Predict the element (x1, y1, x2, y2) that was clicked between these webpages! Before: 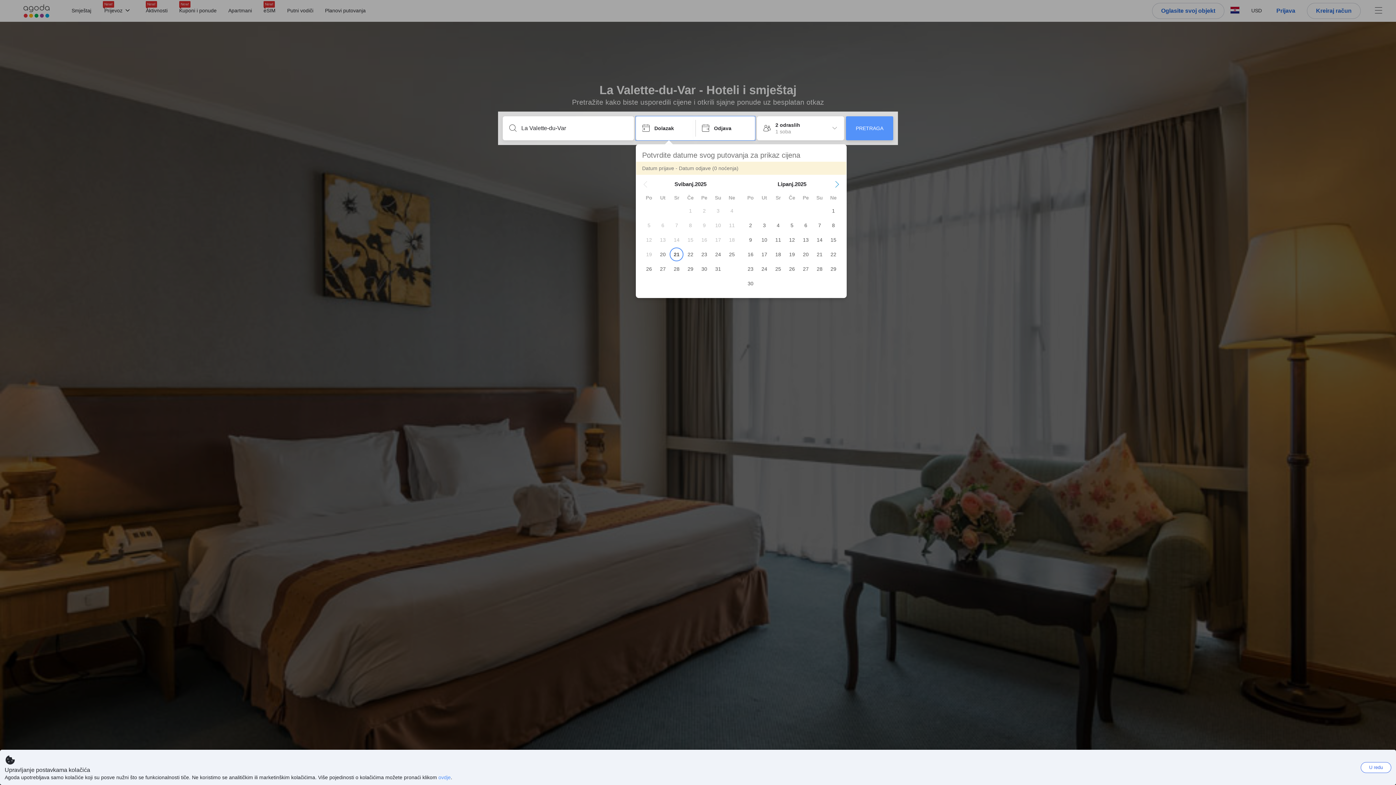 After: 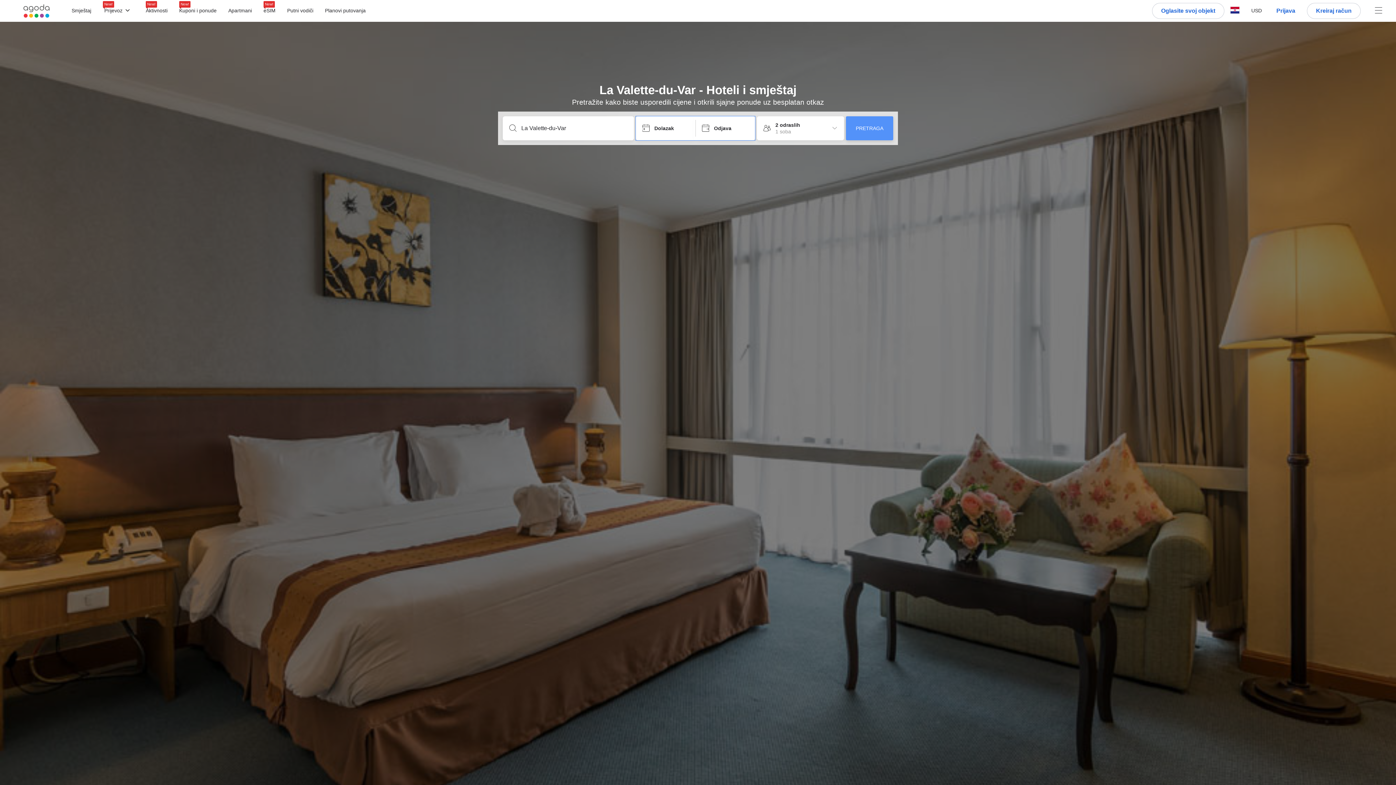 Action: bbox: (1361, 762, 1391, 773) label: U redu